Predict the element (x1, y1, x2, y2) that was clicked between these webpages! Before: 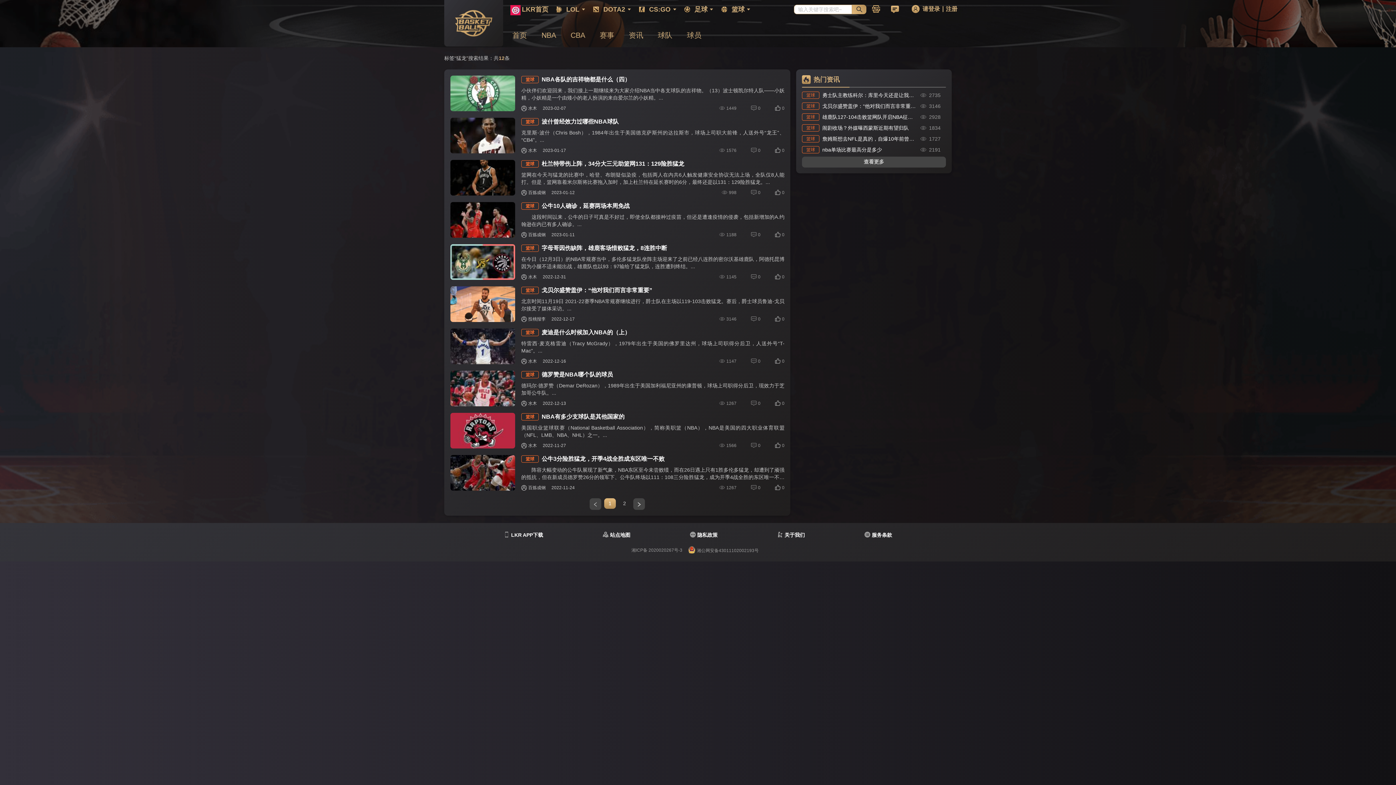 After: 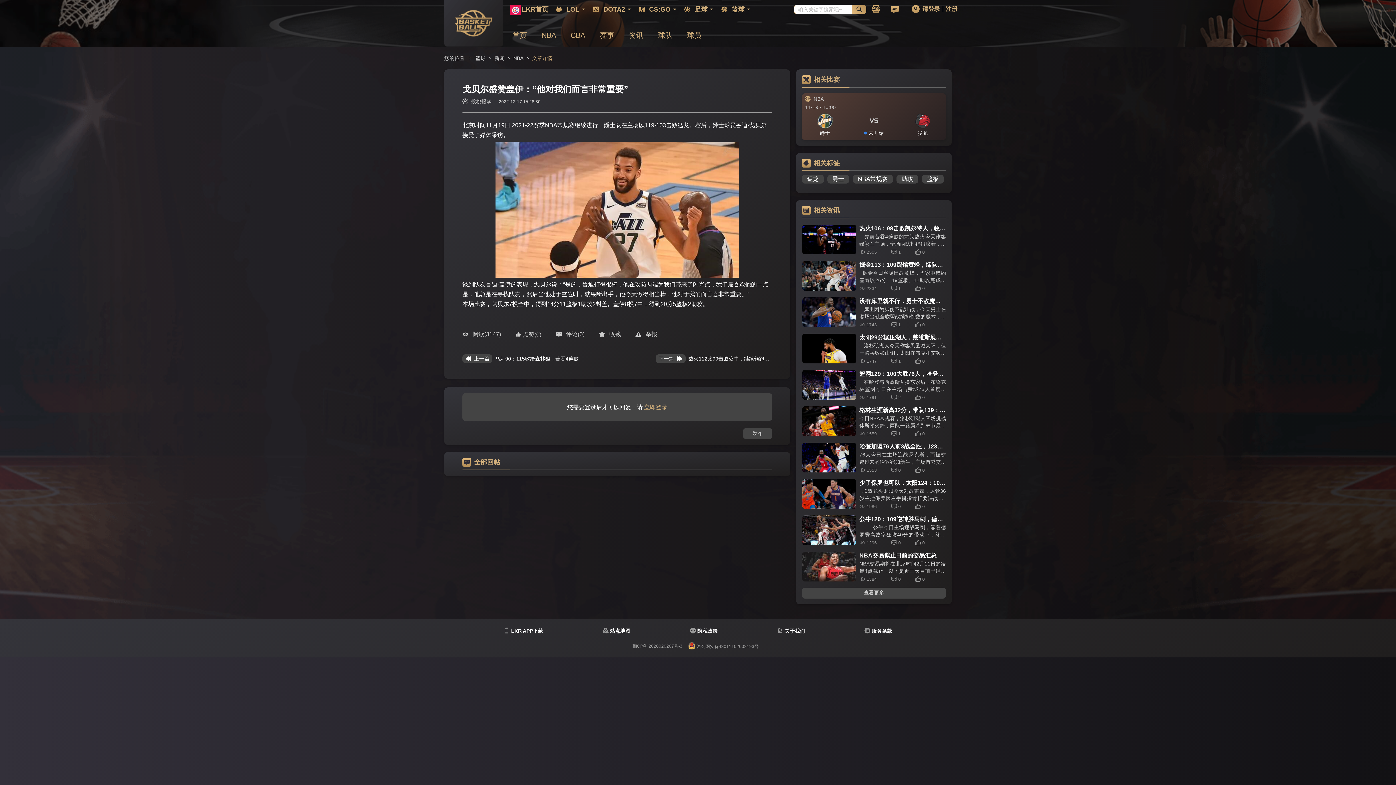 Action: label: 篮球 戈贝尔盛赞盖伊：“他对我们而言非常重要”
北京时间11月19日 2021-22赛季NBA常规赛继续进行，爵士队在主场以119-103击败猛龙。赛后，爵士球员鲁迪-戈贝尔接受了媒体采访。
3146
0
0
投桃报李
2022-12-17 bbox: (450, 286, 784, 322)